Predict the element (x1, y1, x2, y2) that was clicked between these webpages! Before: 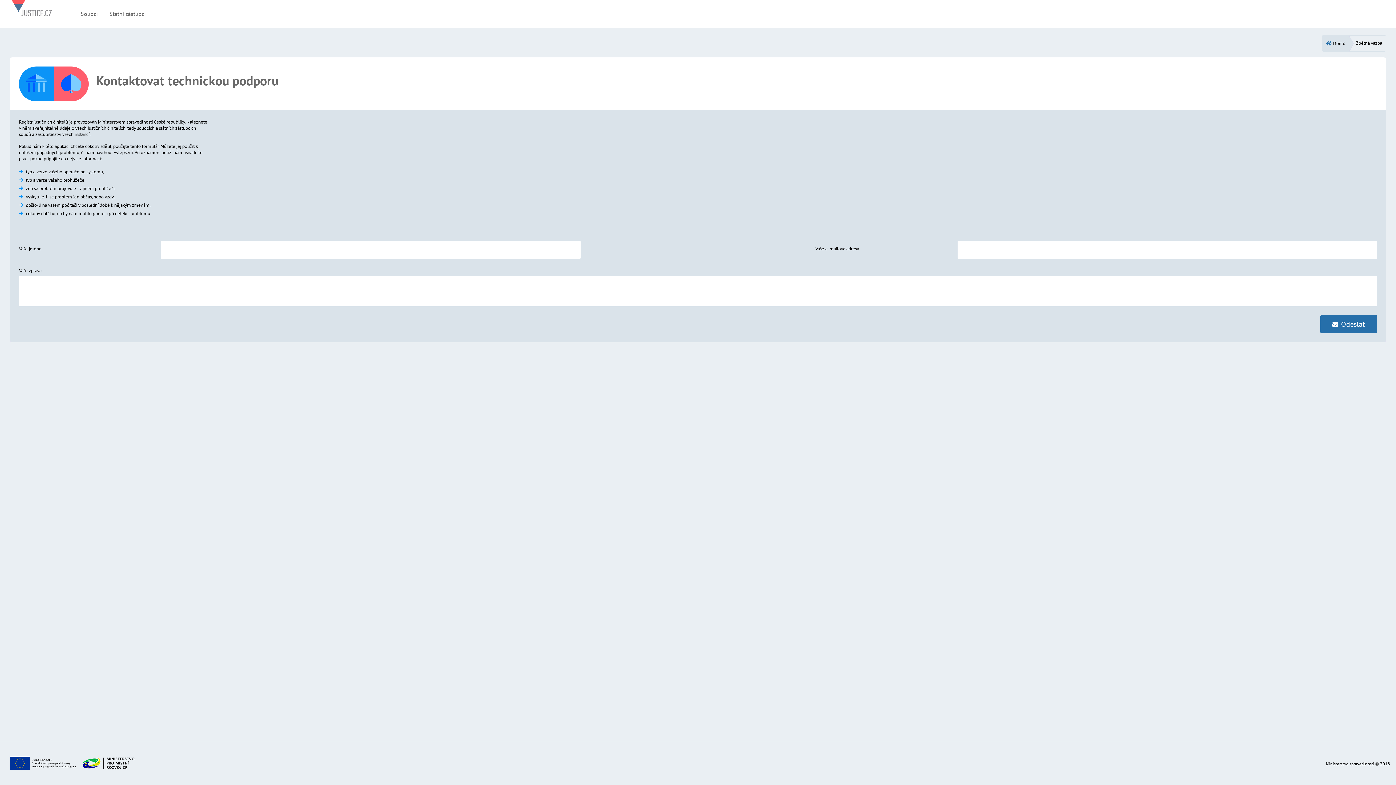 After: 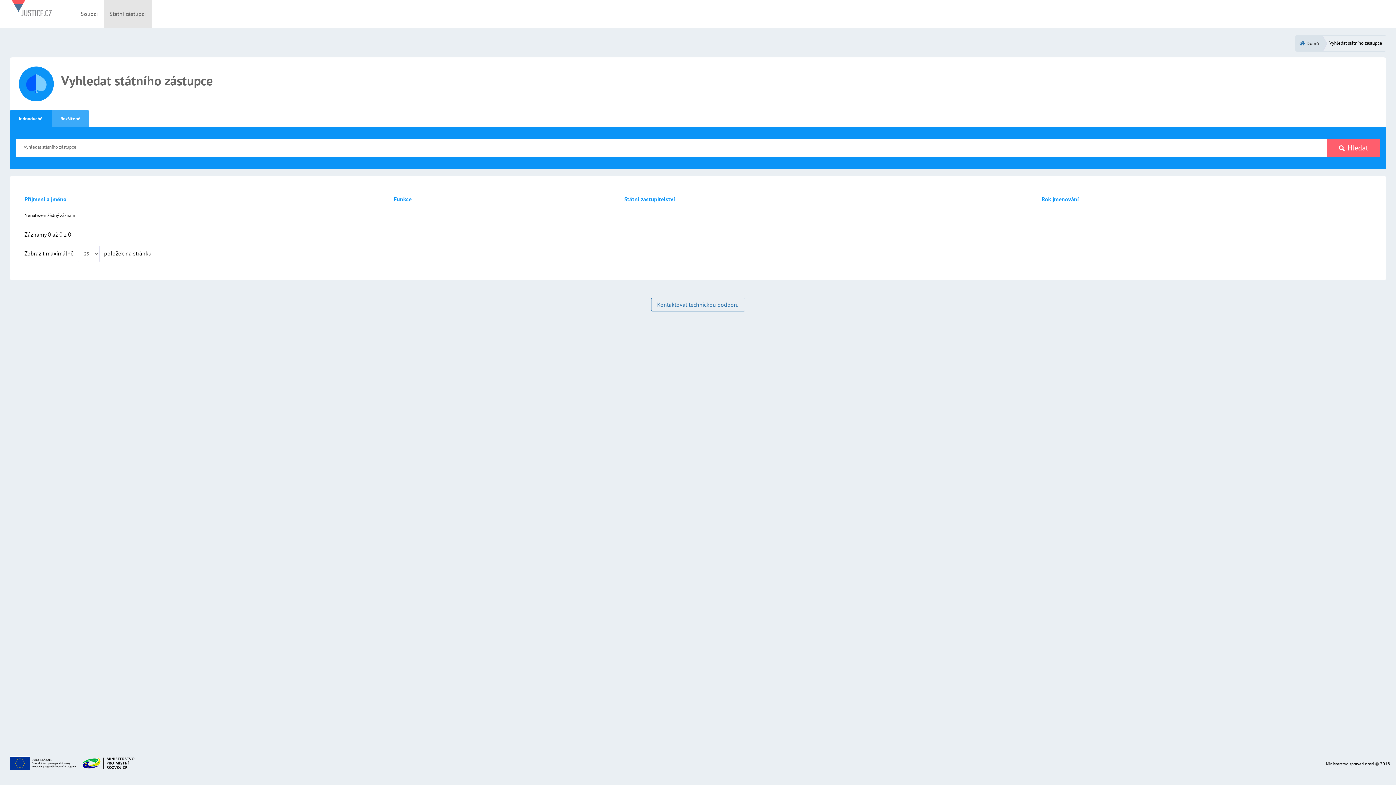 Action: bbox: (103, 0, 151, 27) label: Státní zástupci